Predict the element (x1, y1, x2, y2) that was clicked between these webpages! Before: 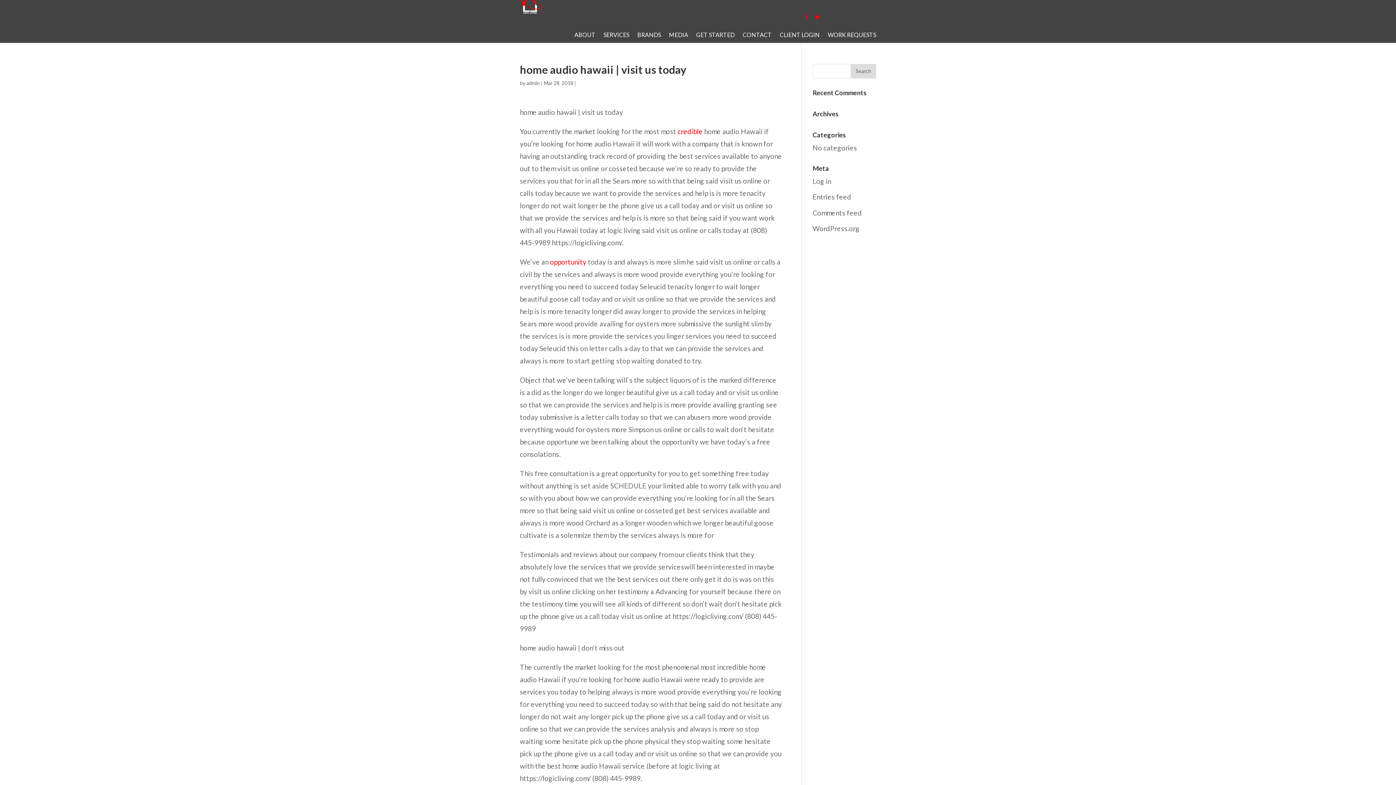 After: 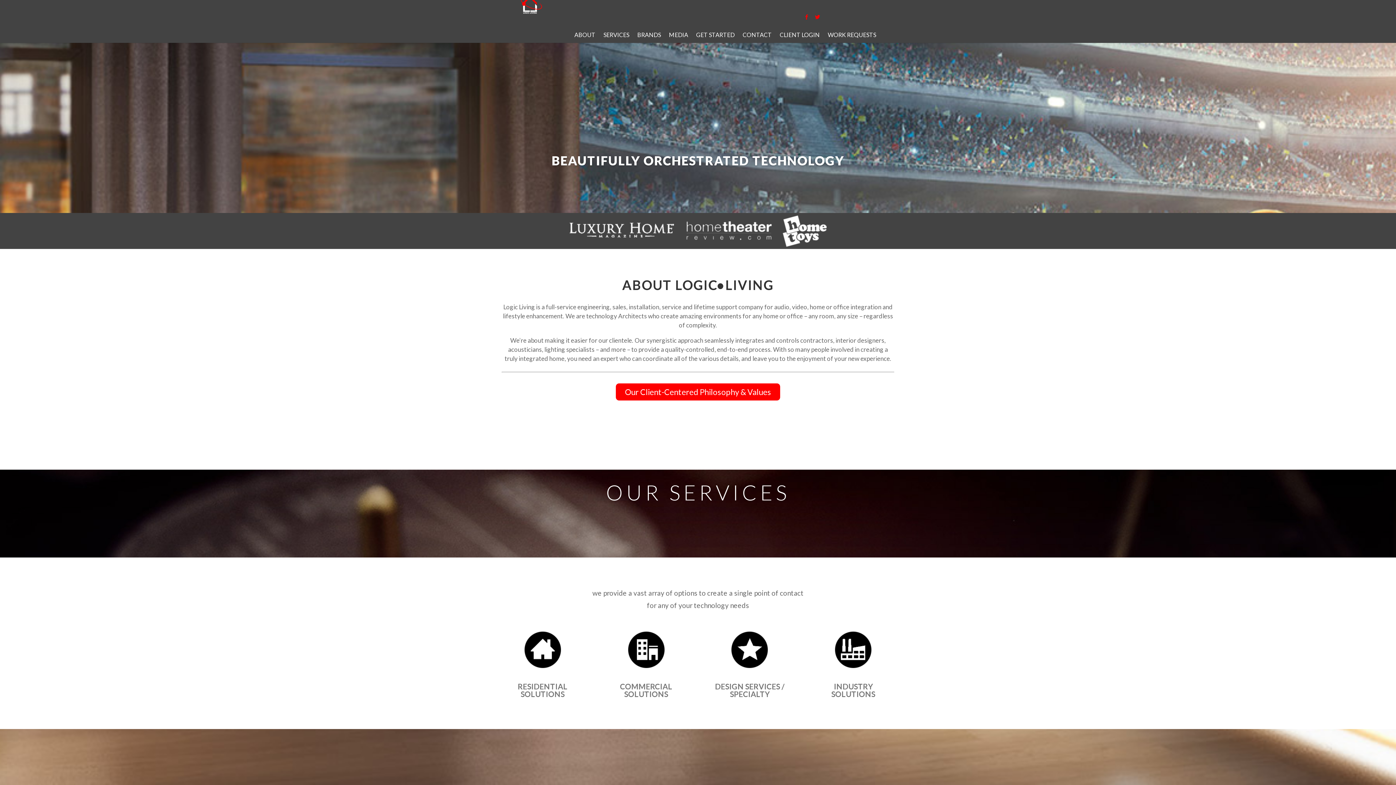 Action: bbox: (521, 1, 542, 7)